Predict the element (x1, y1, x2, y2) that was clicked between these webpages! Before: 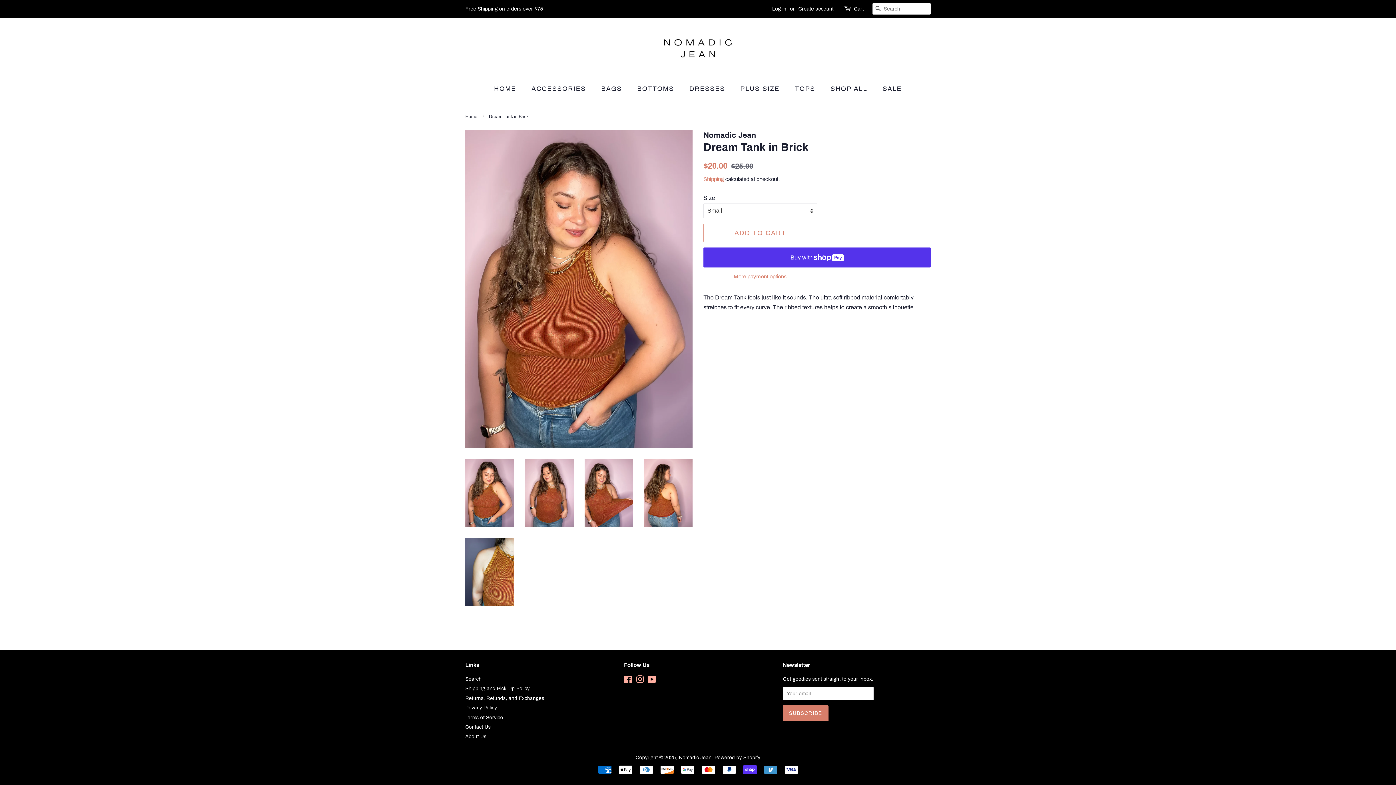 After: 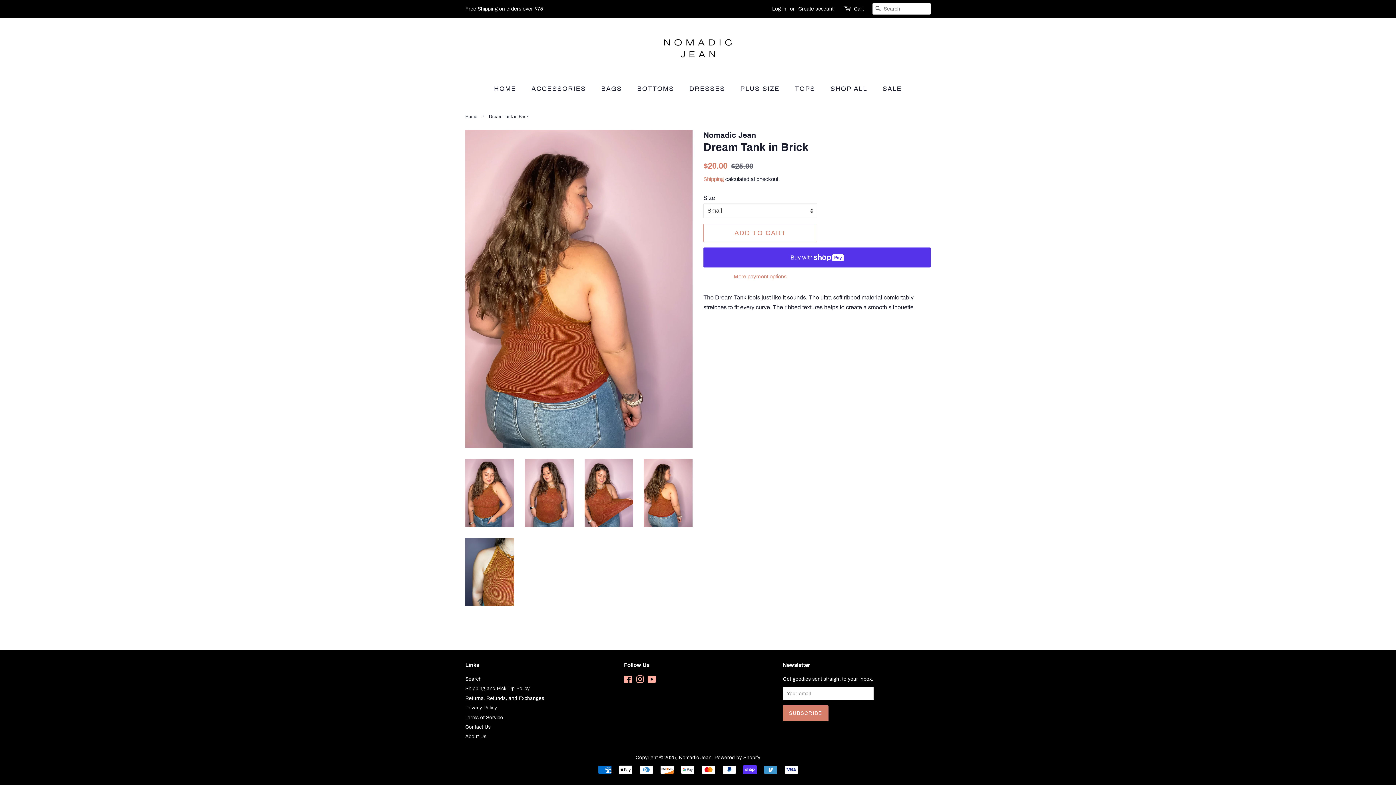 Action: bbox: (644, 459, 692, 527)